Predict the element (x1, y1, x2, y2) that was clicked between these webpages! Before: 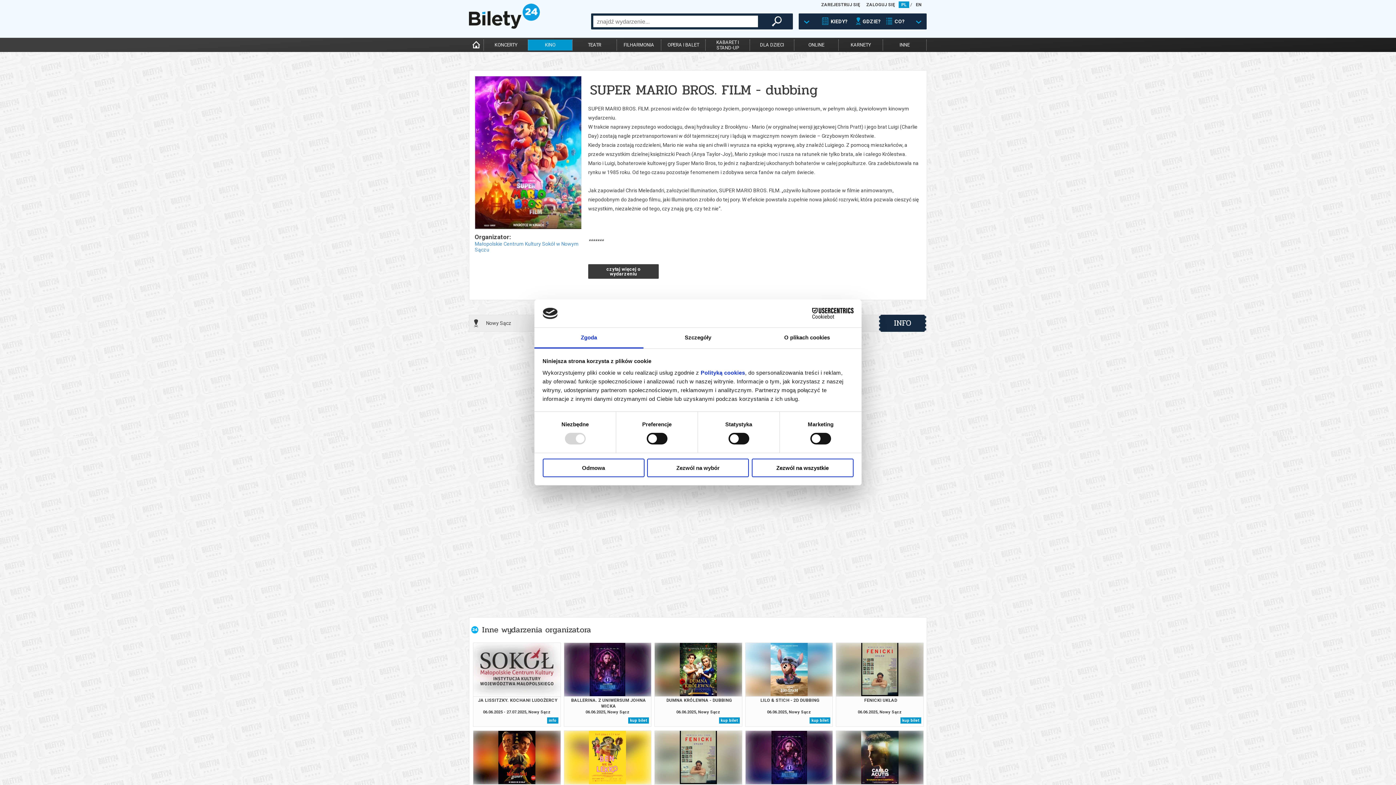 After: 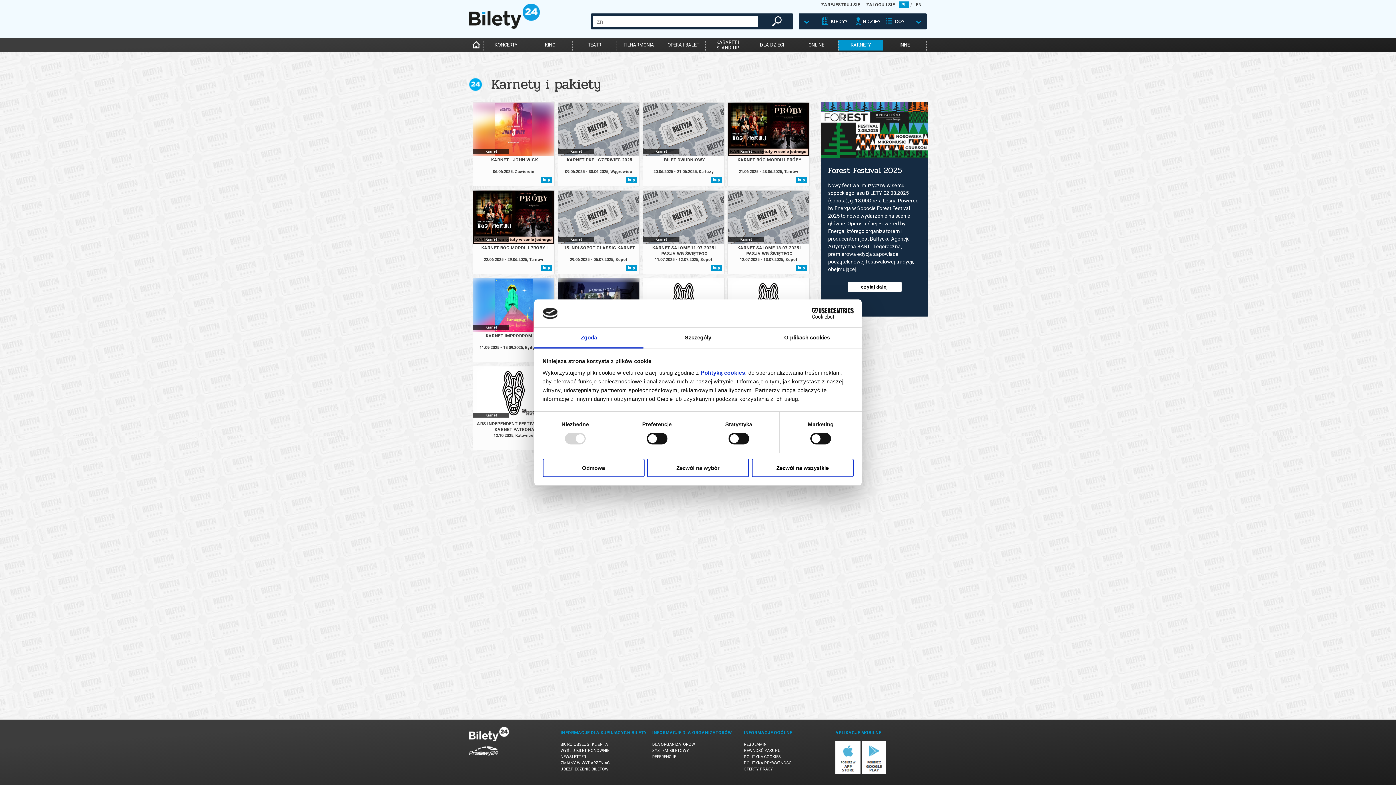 Action: bbox: (838, 39, 882, 50) label: KARNETY